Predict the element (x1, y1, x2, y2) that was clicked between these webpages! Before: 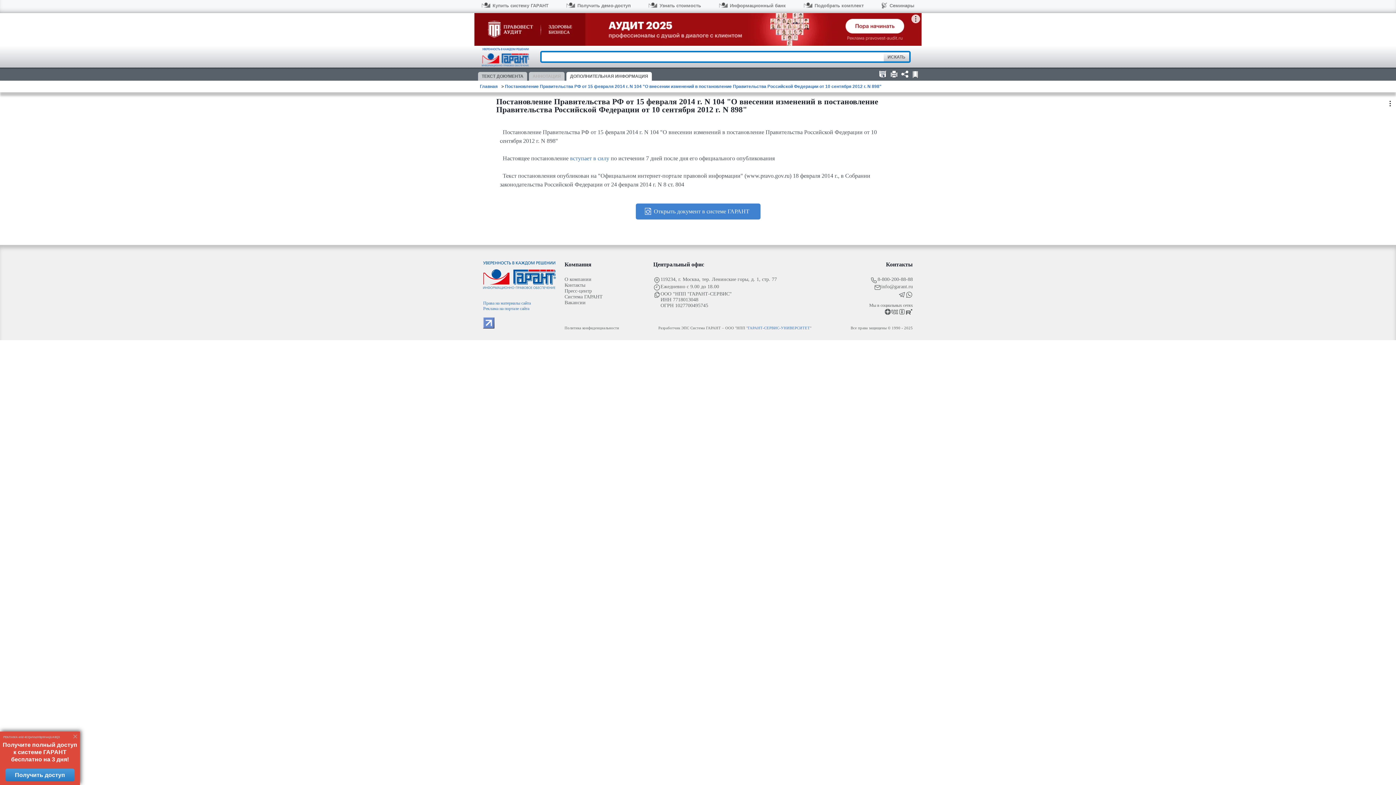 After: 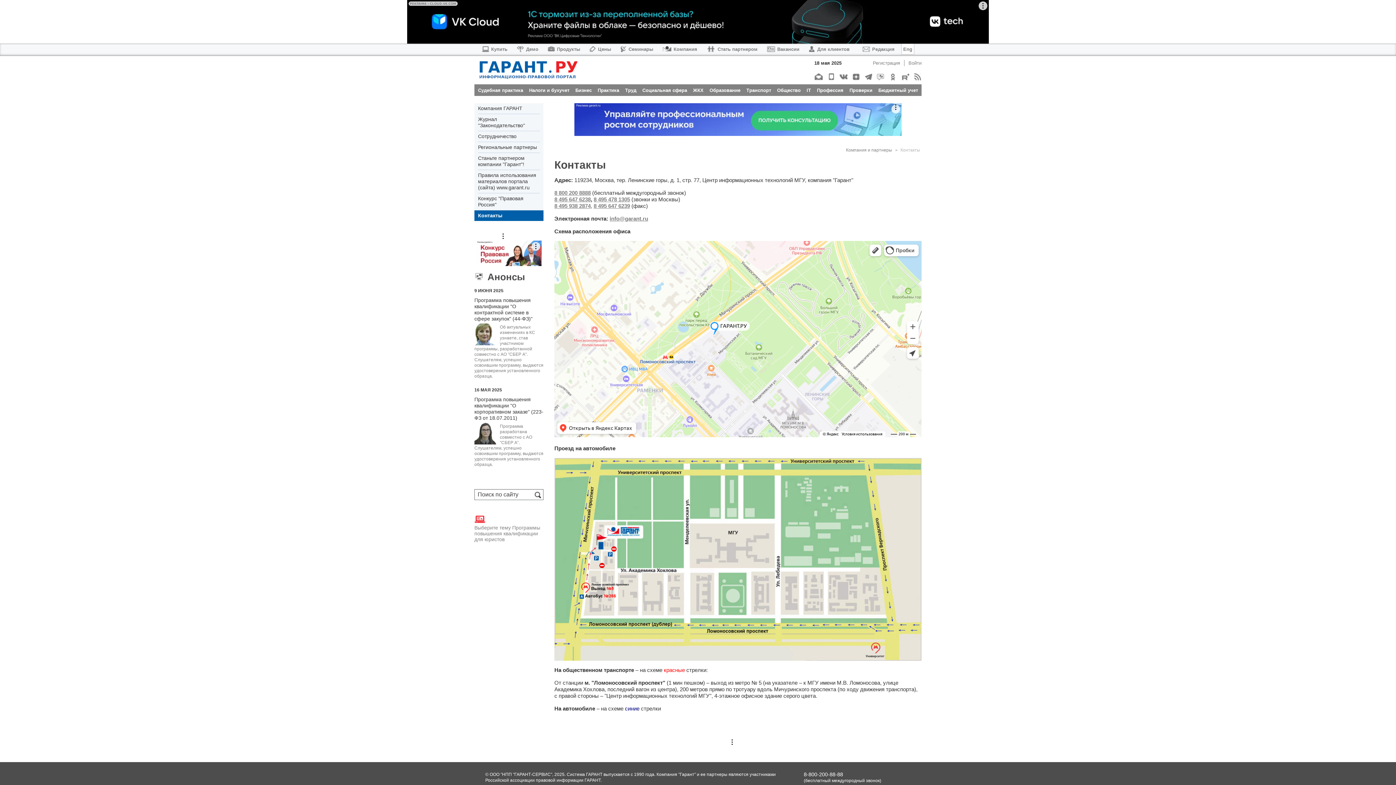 Action: label: Контакты bbox: (564, 282, 644, 288)